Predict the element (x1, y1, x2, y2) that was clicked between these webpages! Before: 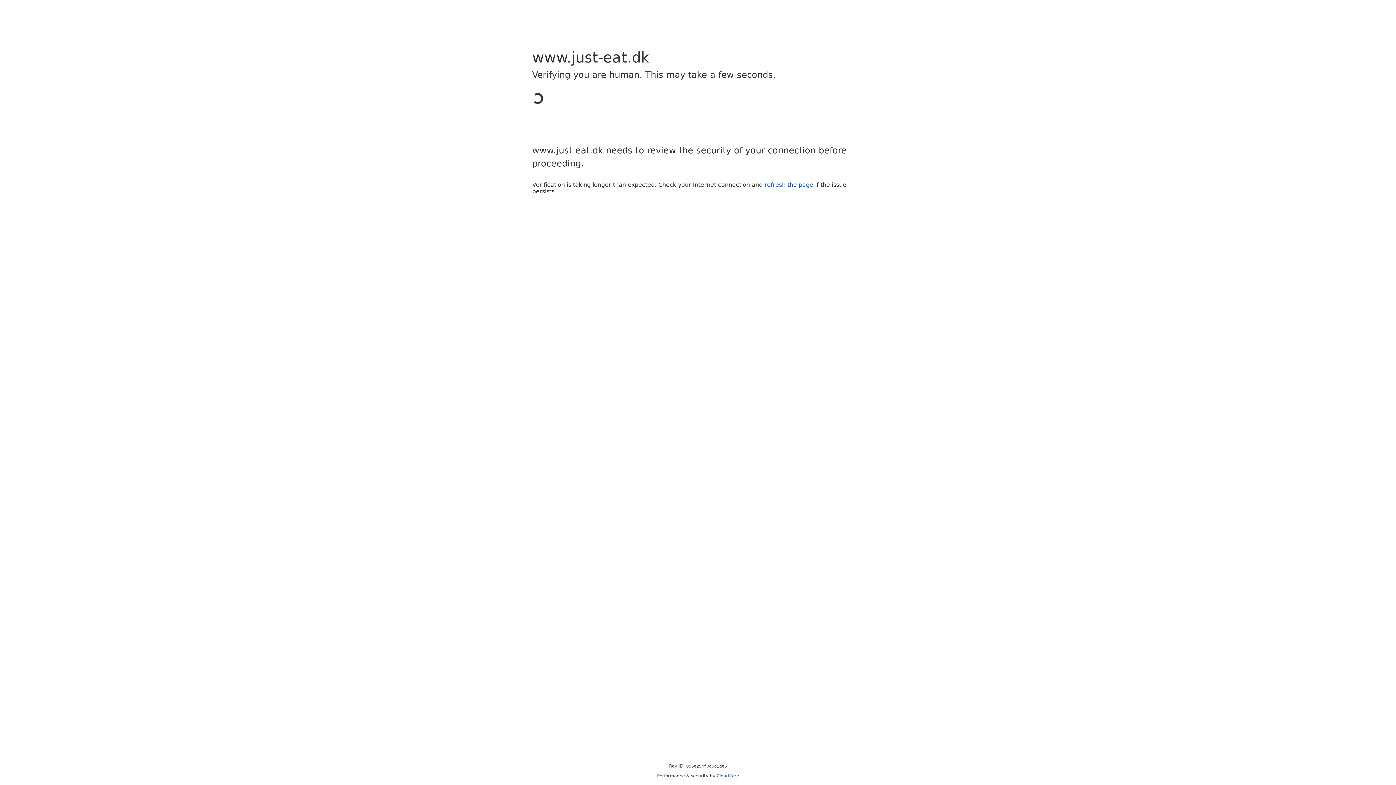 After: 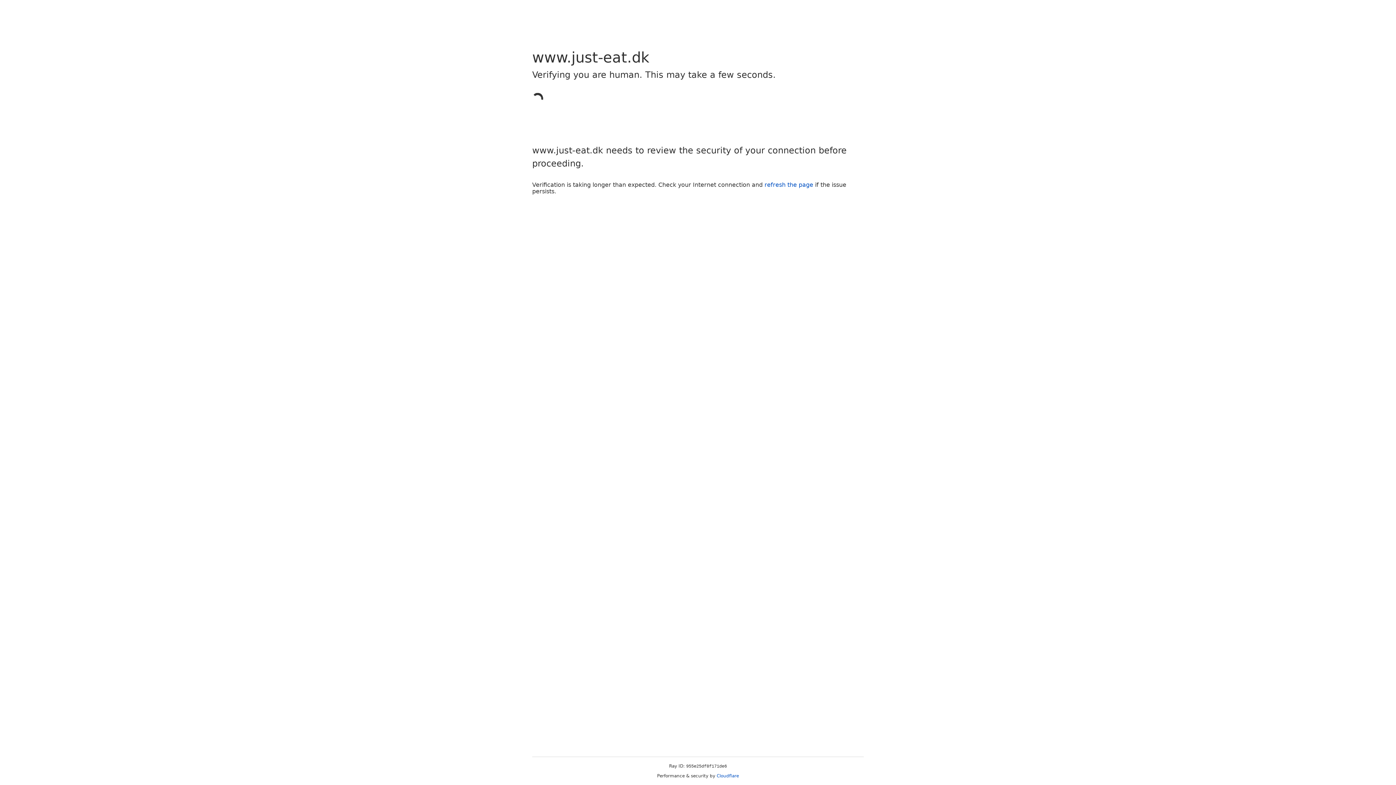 Action: label: Cloudflare bbox: (716, 773, 739, 778)